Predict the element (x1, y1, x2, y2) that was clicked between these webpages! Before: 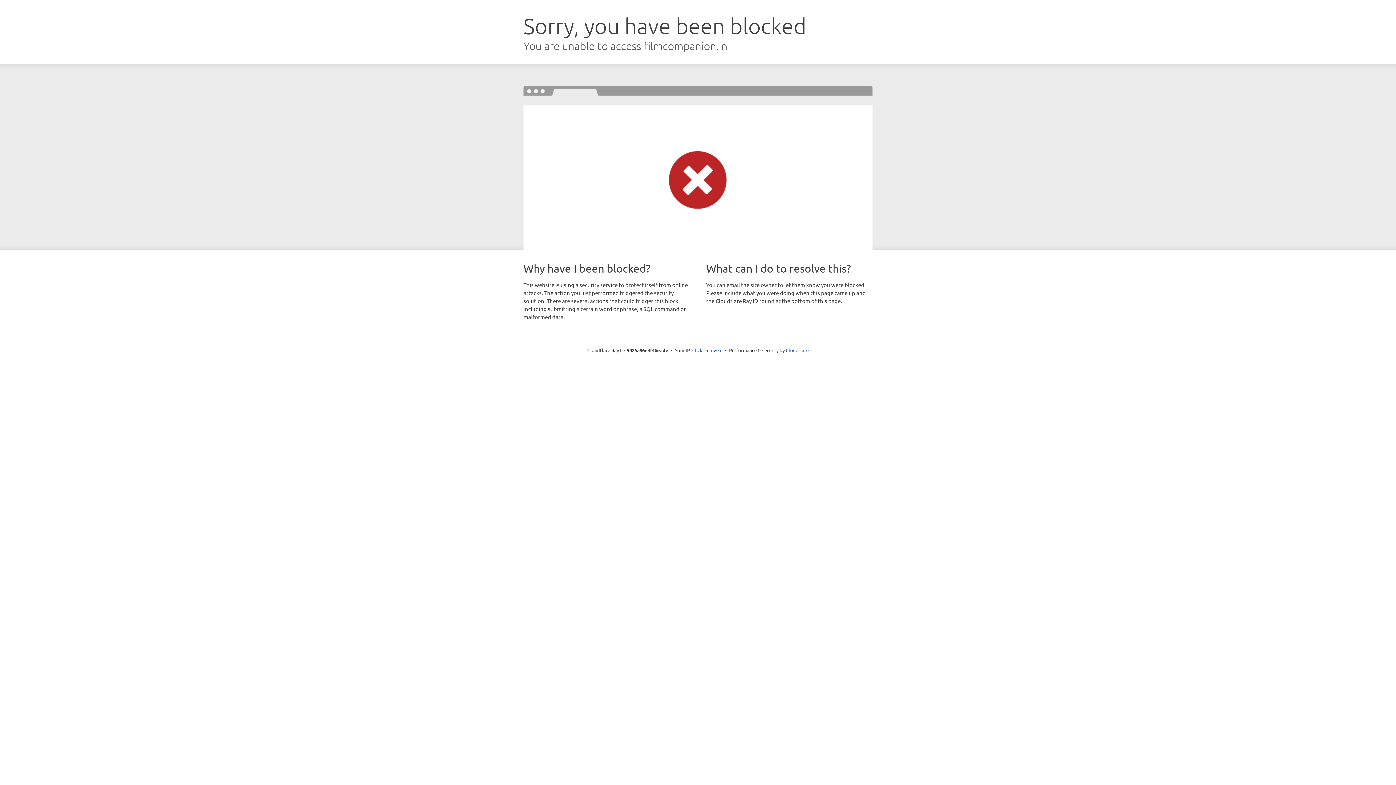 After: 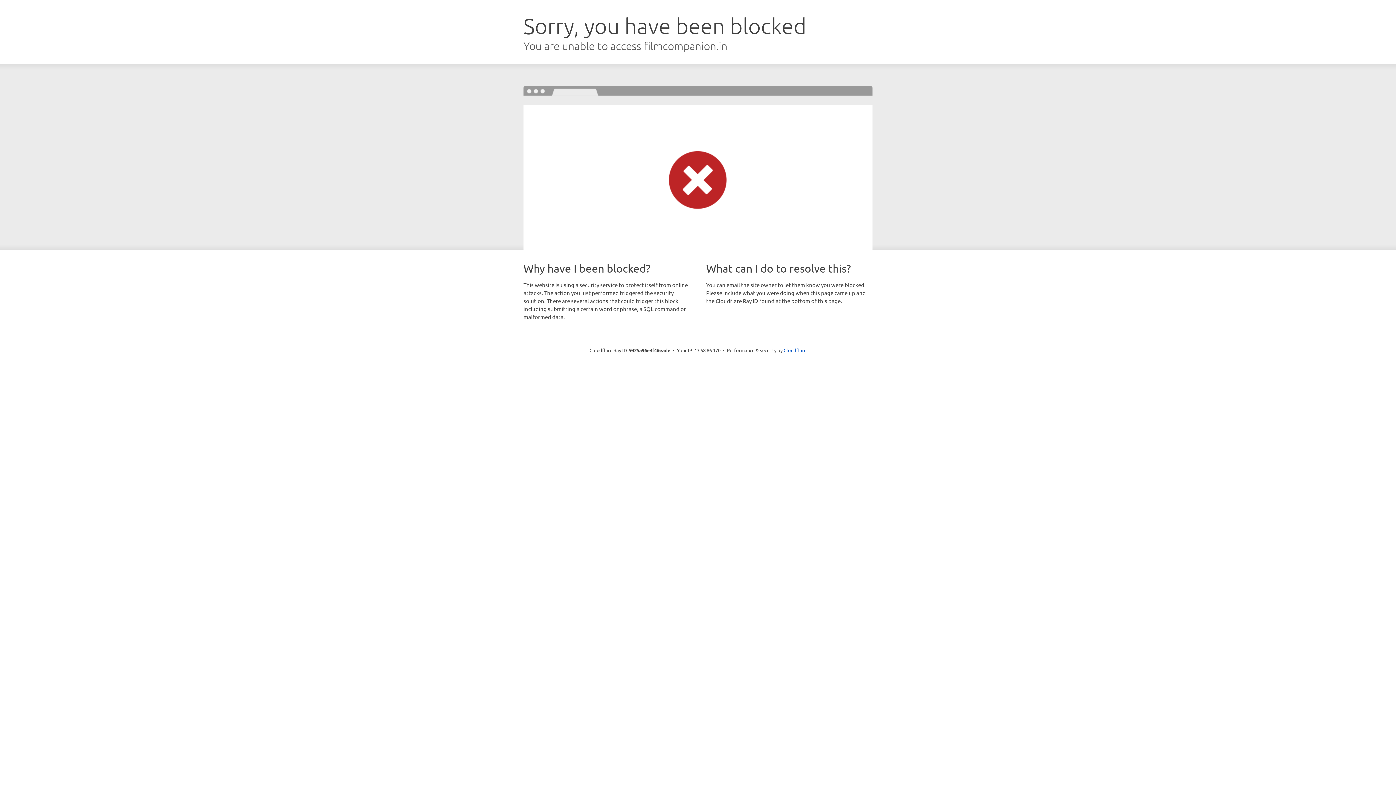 Action: bbox: (692, 346, 722, 353) label: Click to reveal